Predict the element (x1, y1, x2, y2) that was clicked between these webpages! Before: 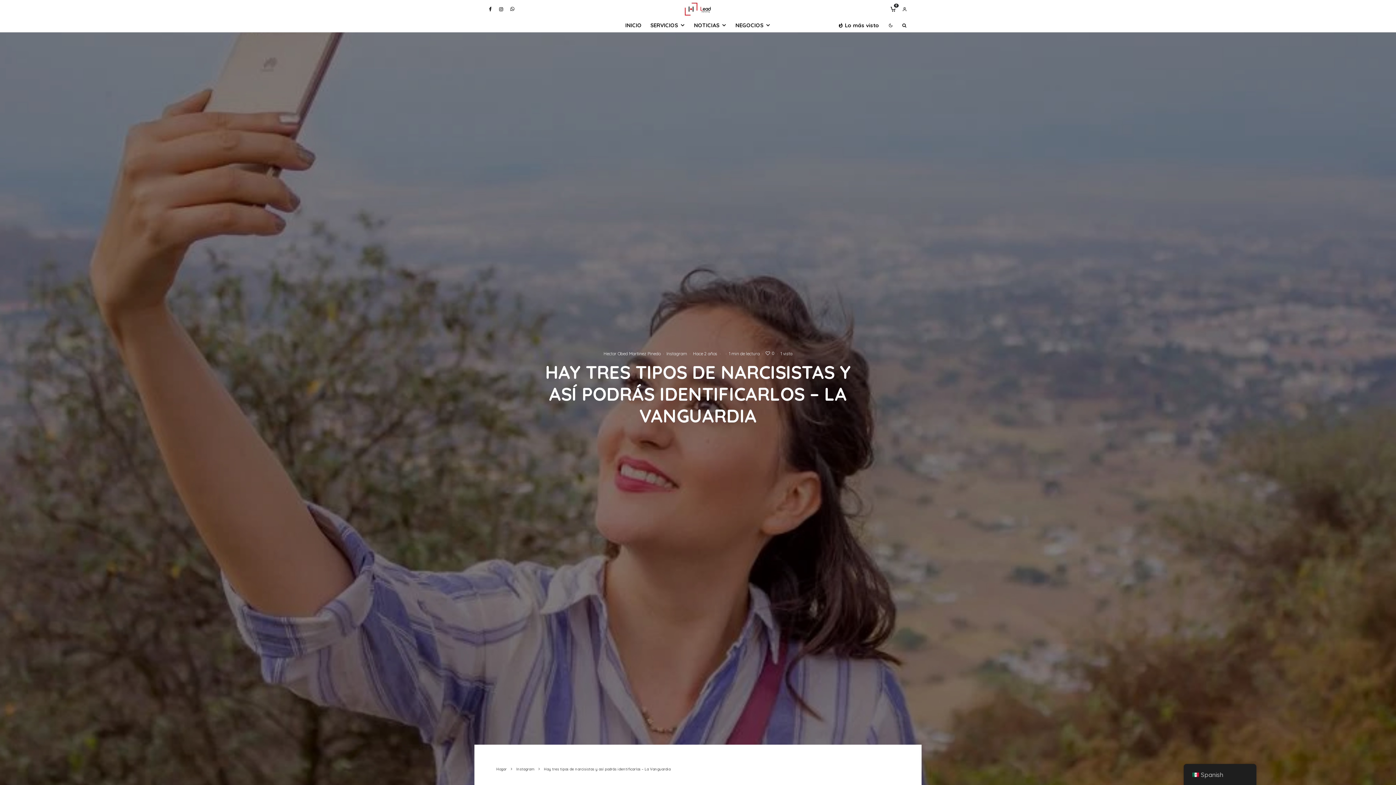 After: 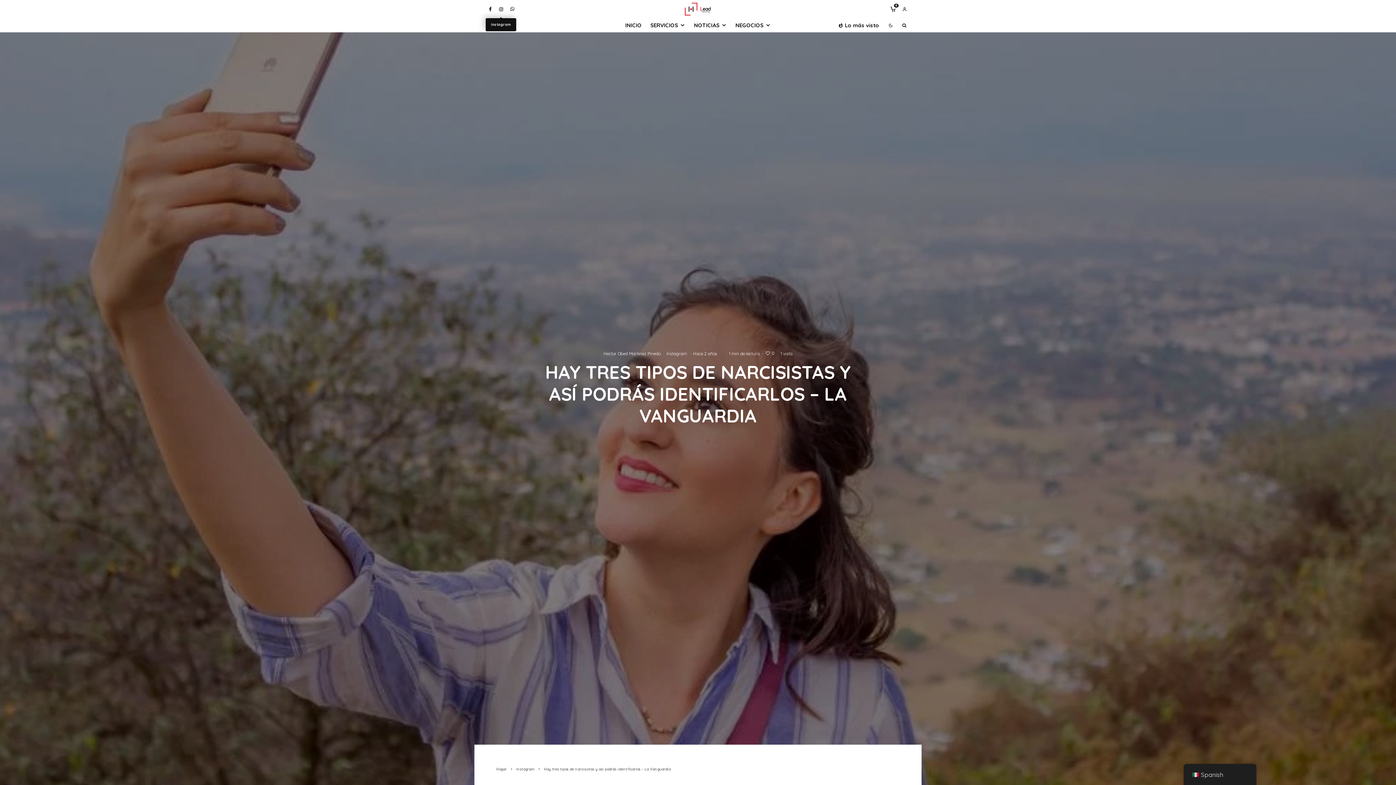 Action: label: Instagram bbox: (495, 6, 506, 11)